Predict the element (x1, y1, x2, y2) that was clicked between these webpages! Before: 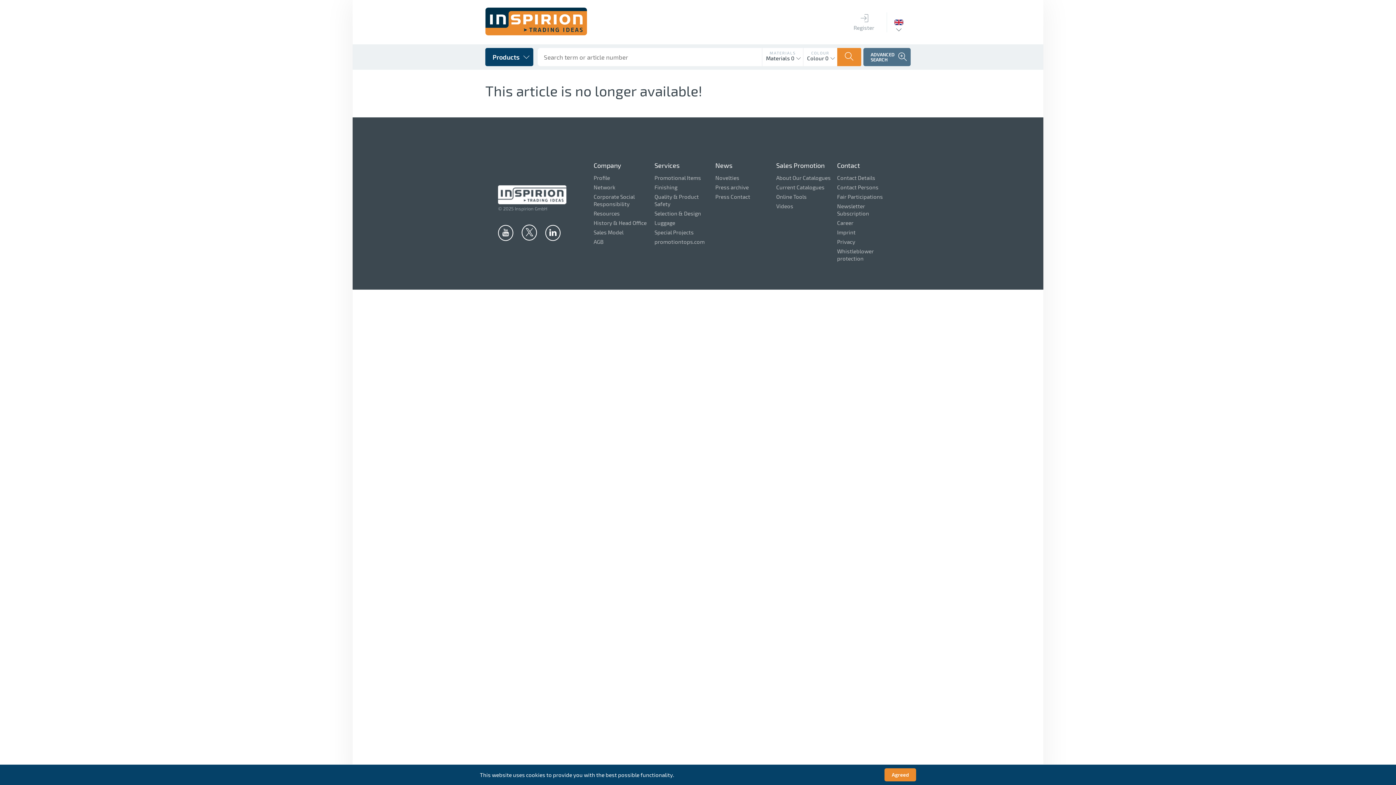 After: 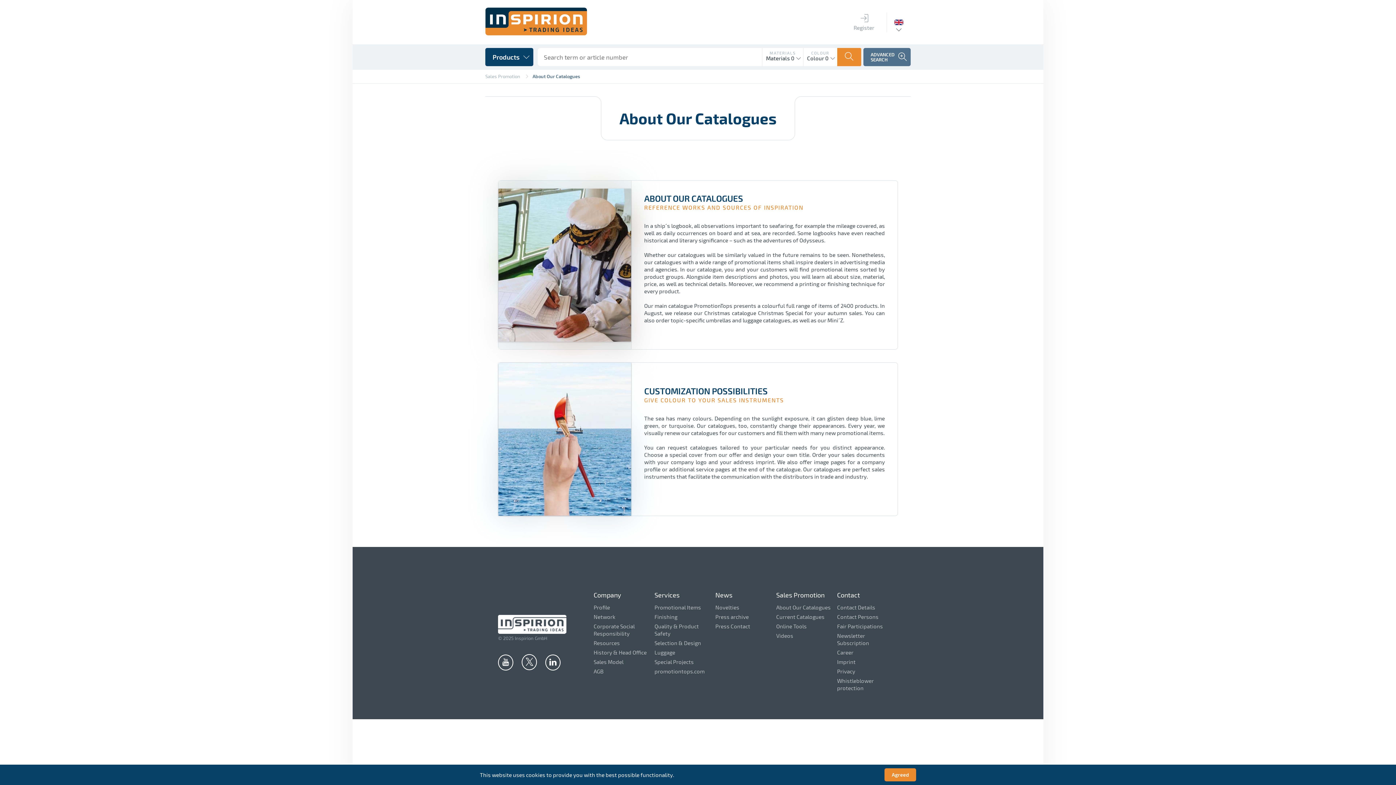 Action: label: About Our Catalogues bbox: (776, 174, 830, 181)